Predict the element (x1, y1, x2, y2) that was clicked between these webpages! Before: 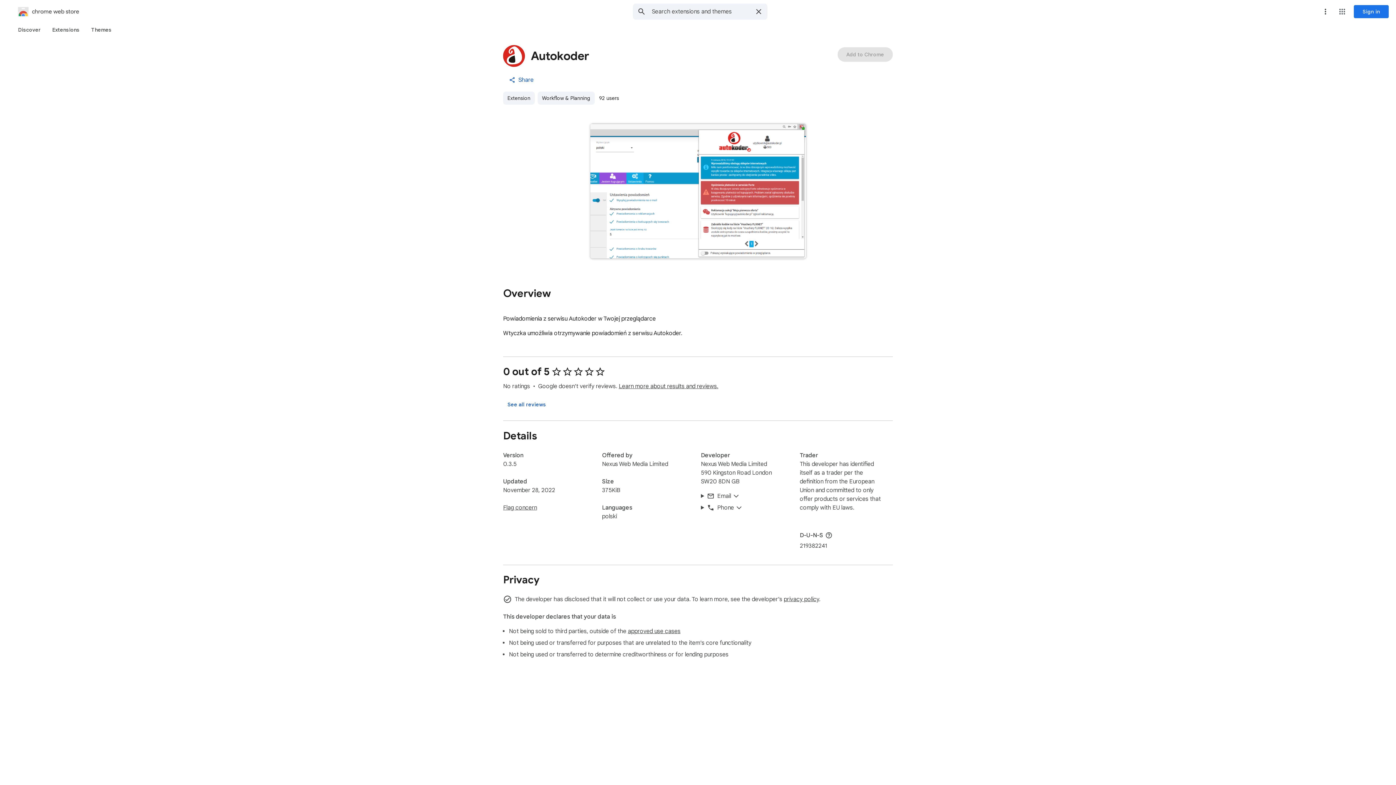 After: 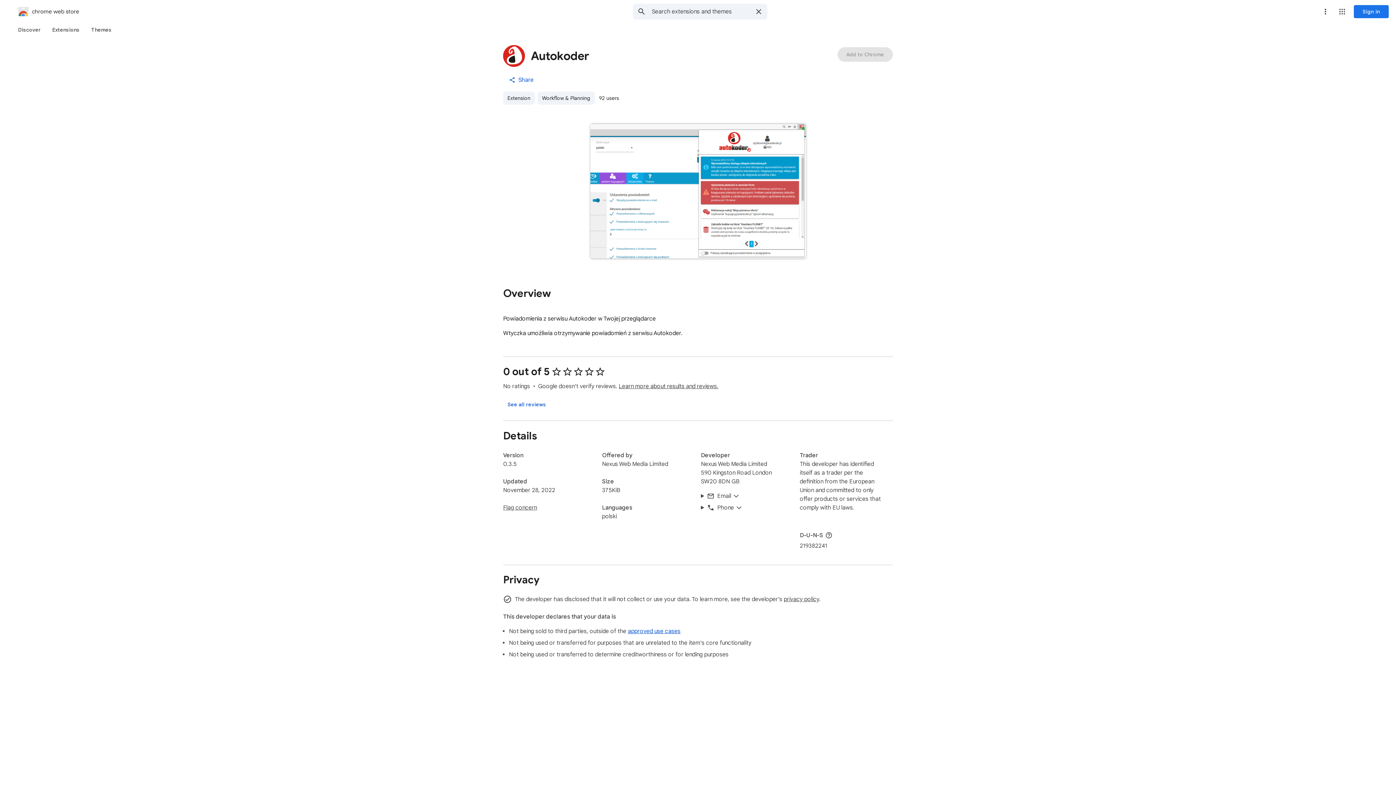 Action: bbox: (628, 628, 680, 635) label: approved use cases